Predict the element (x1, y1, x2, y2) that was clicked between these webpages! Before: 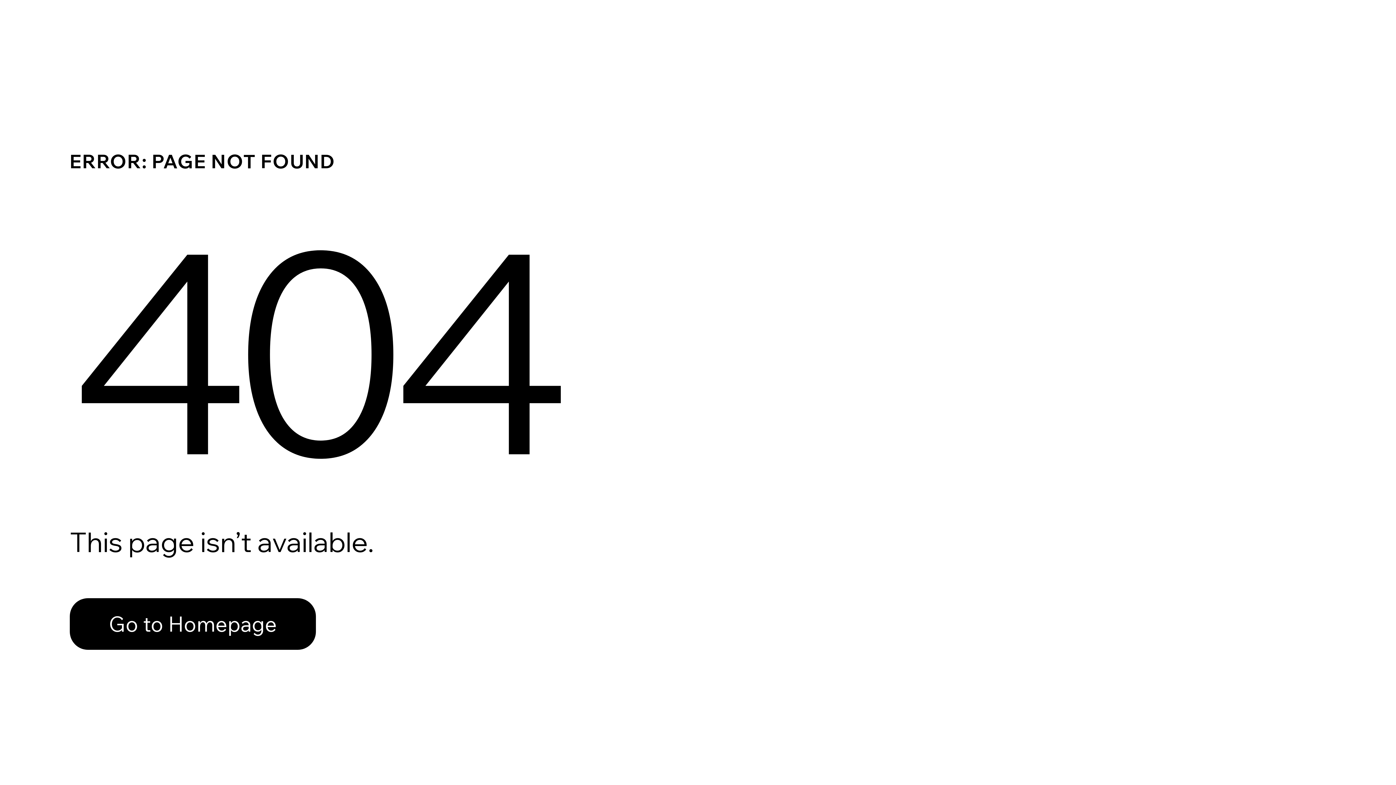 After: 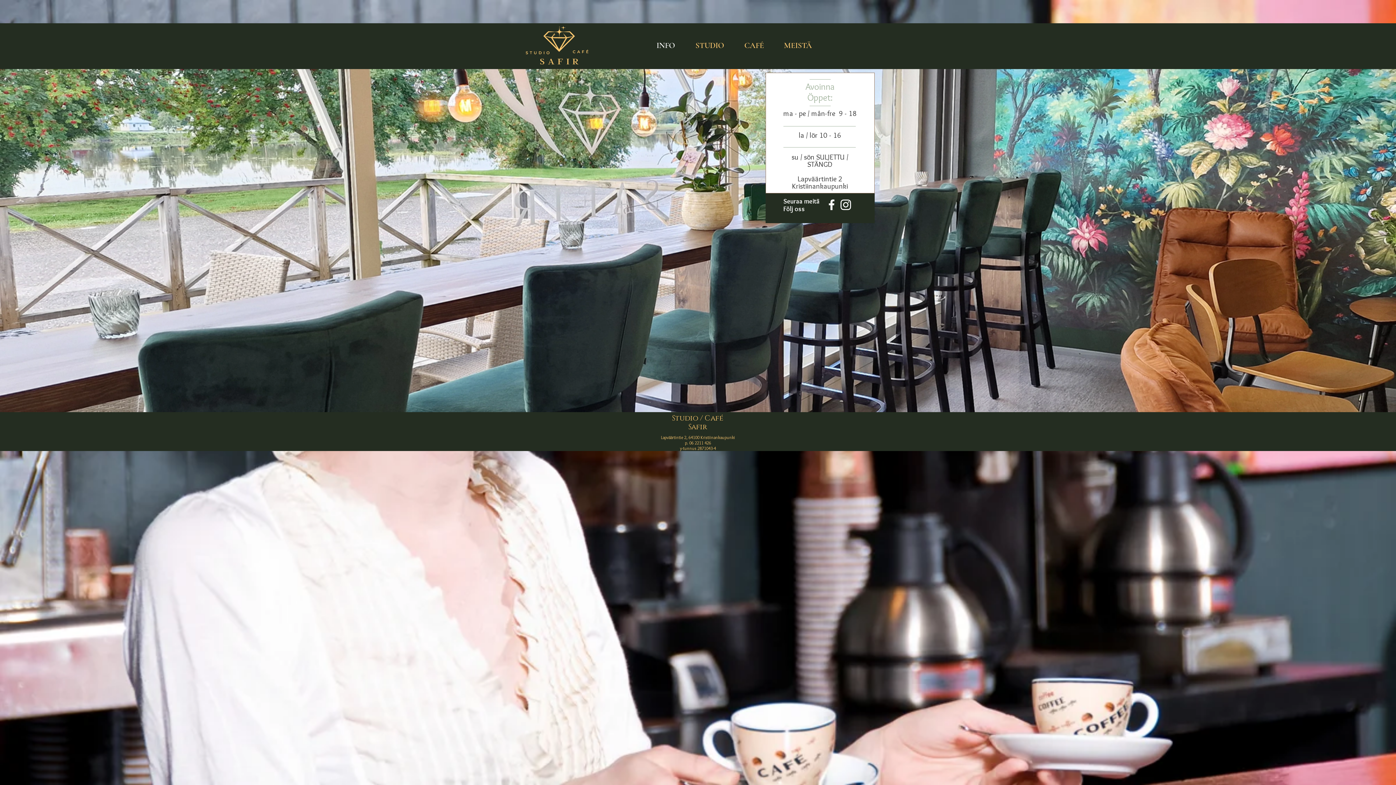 Action: label: Go to Homepage bbox: (69, 598, 316, 650)